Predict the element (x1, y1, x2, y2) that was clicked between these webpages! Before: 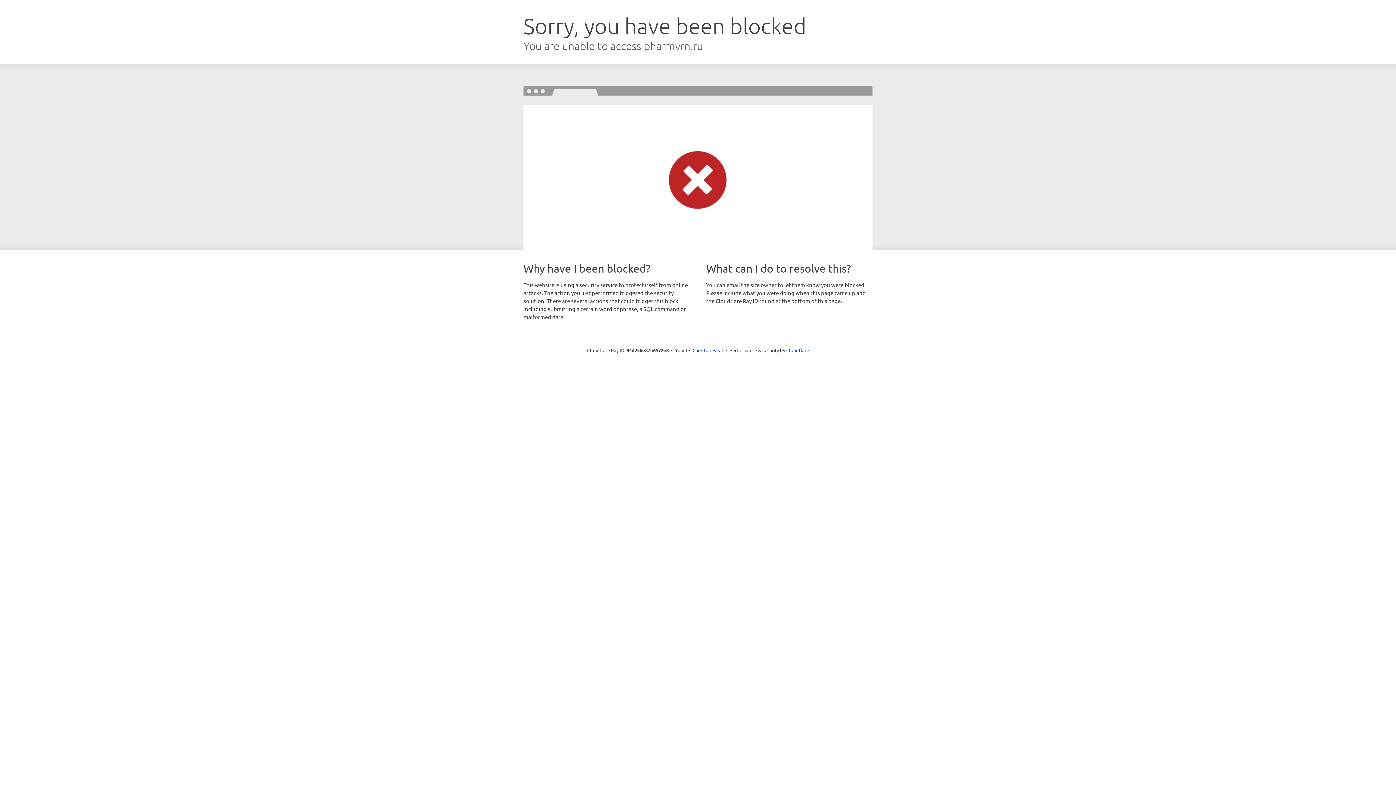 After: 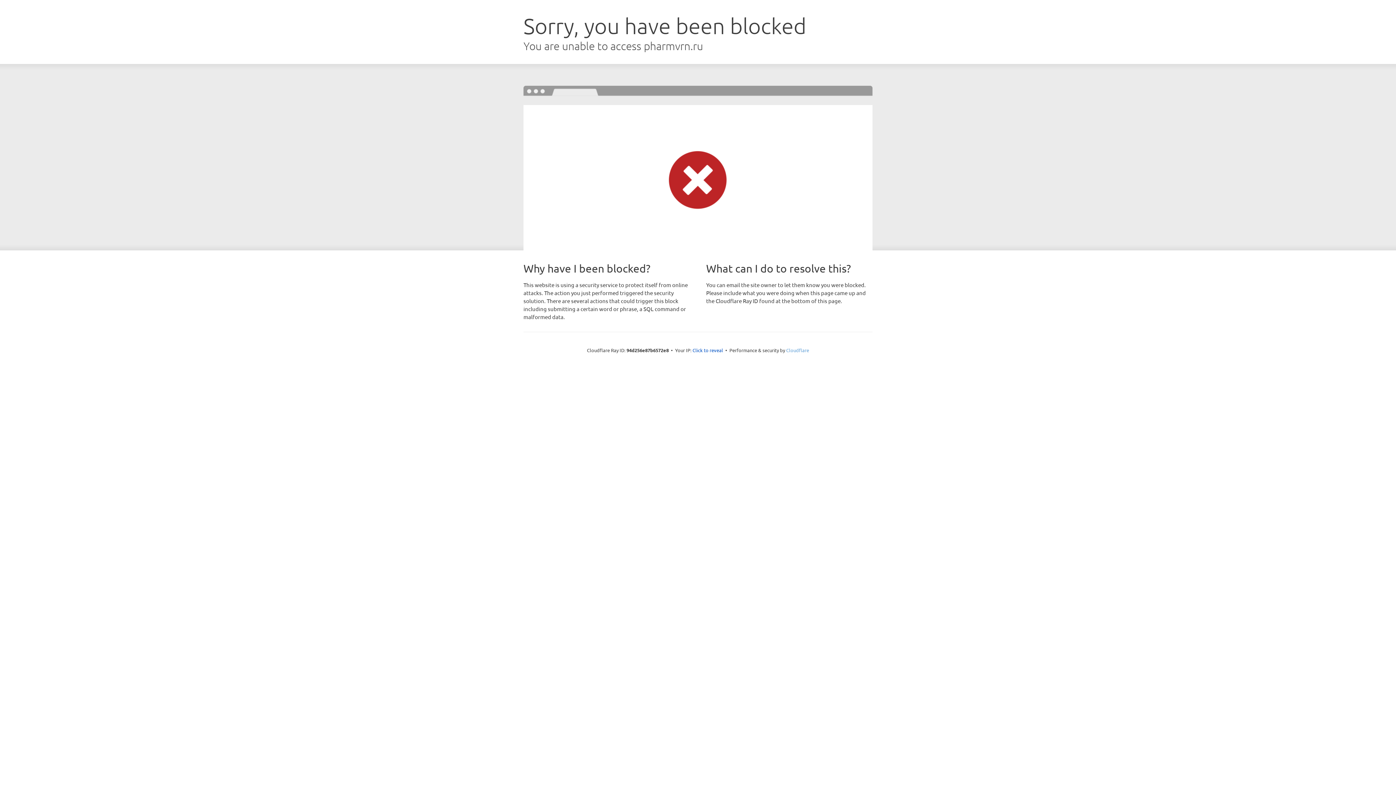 Action: bbox: (786, 347, 809, 353) label: Cloudflare